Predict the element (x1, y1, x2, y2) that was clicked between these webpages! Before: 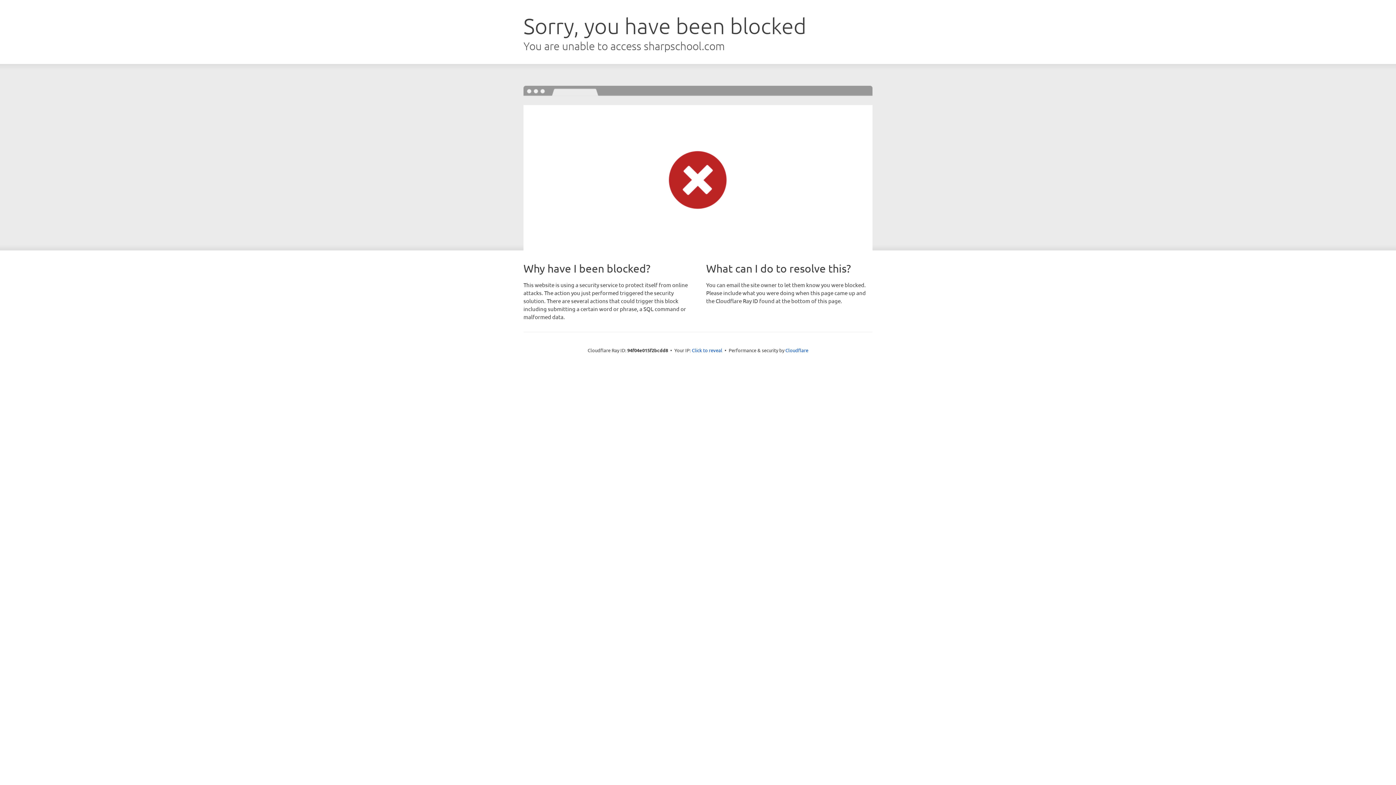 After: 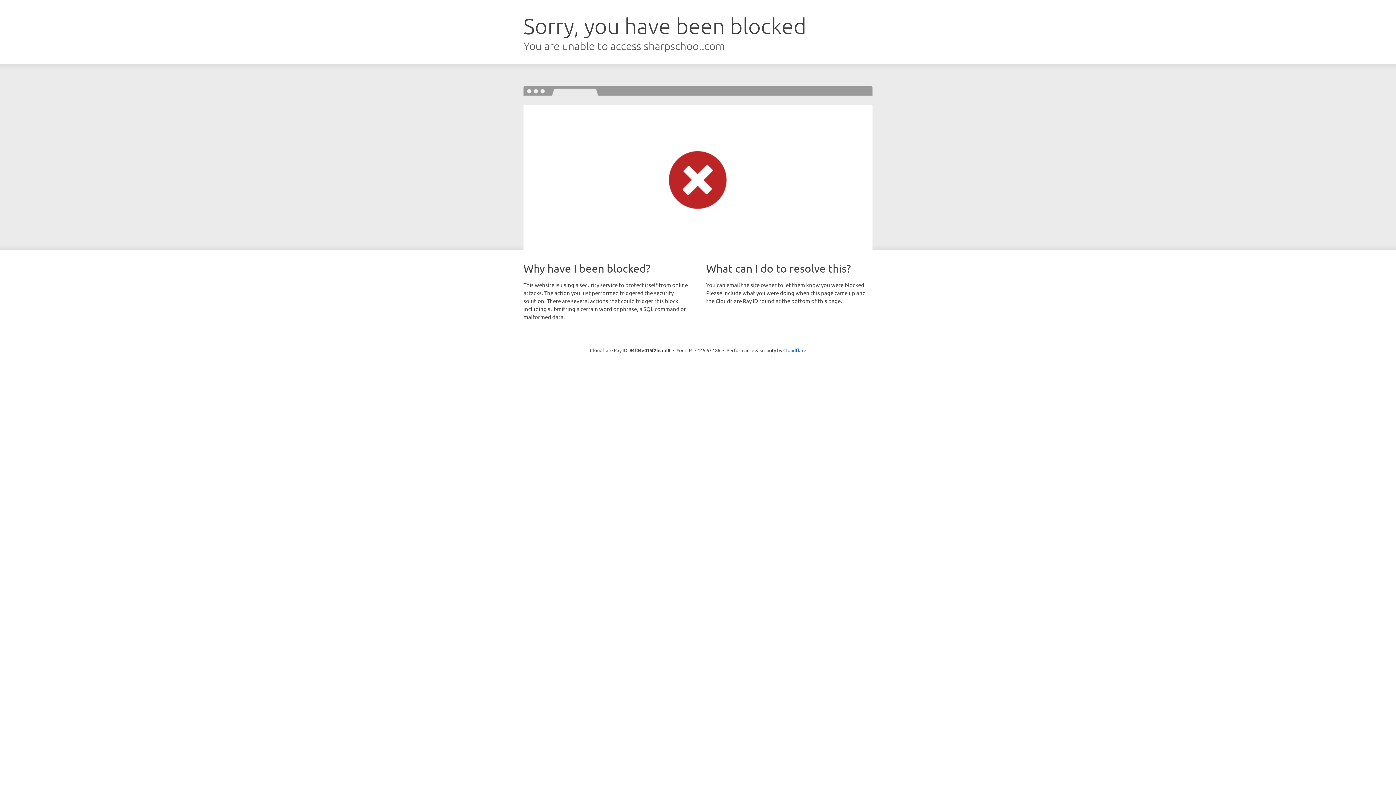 Action: bbox: (692, 346, 722, 353) label: Click to reveal